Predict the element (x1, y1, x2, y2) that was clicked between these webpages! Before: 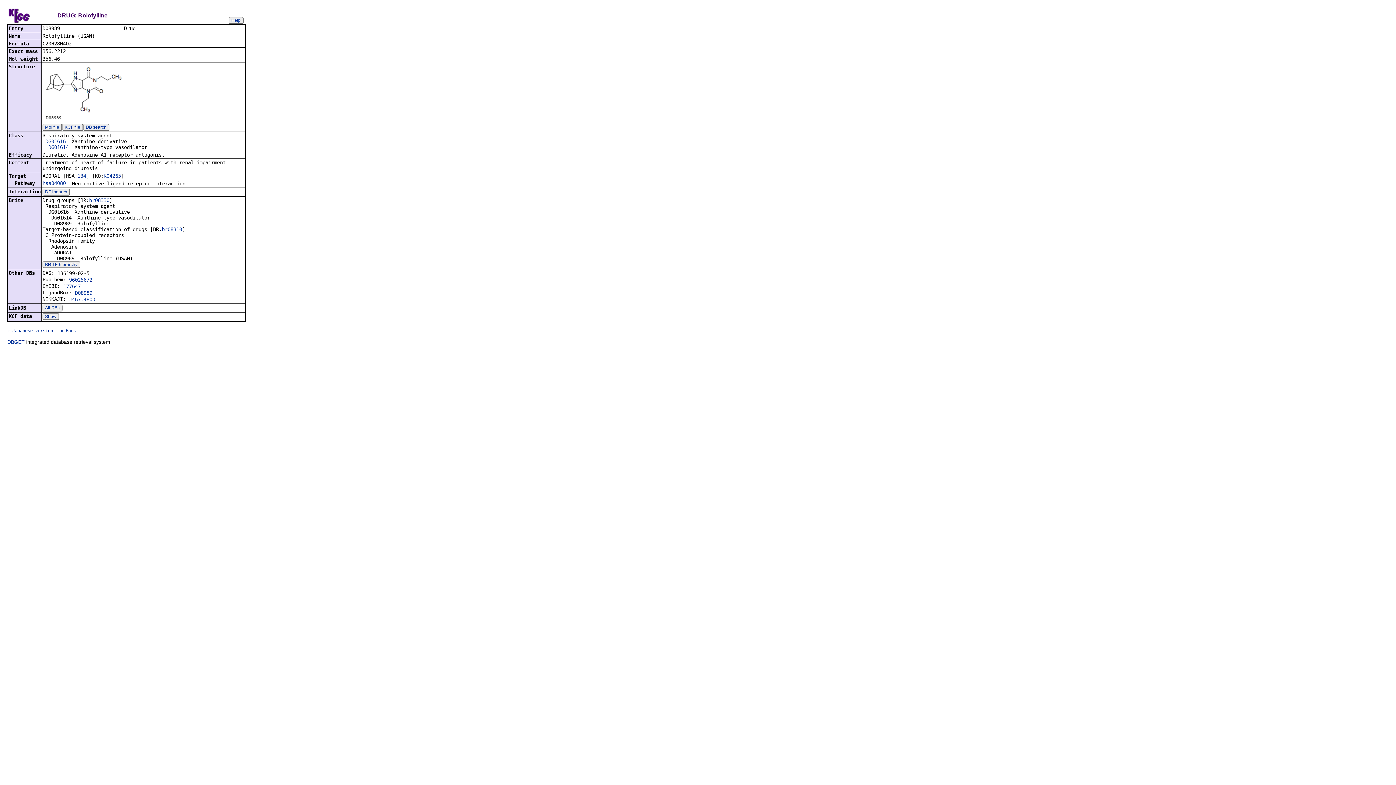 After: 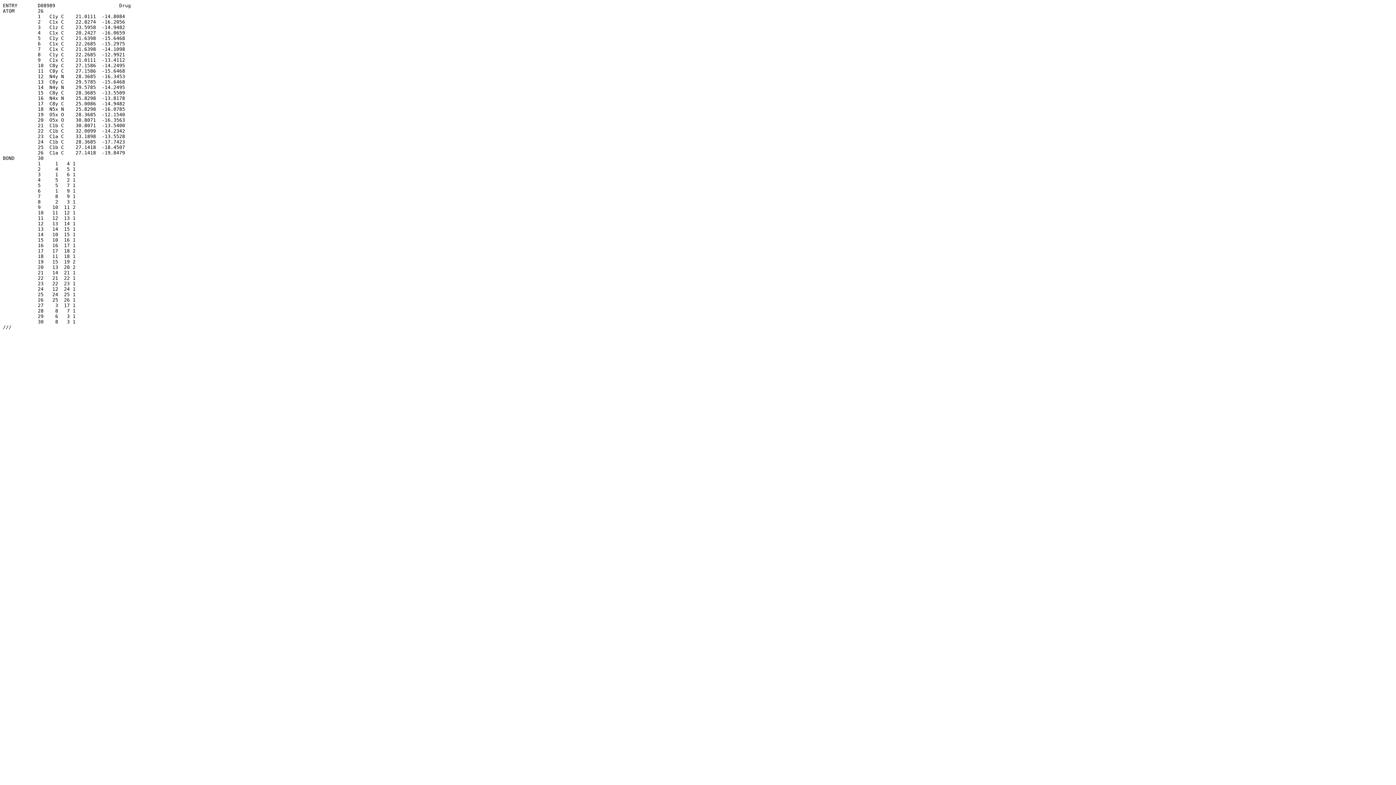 Action: label: KCF file bbox: (62, 124, 83, 130)